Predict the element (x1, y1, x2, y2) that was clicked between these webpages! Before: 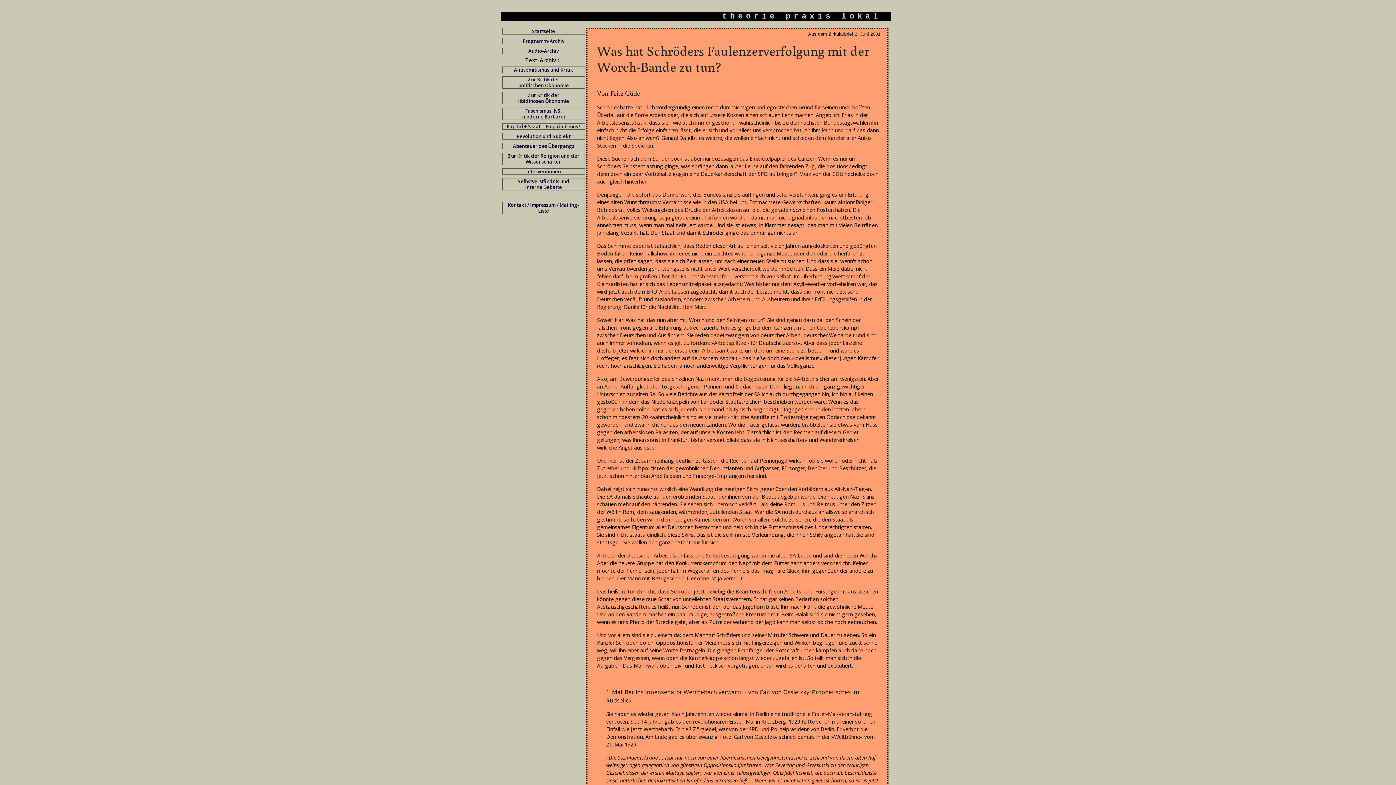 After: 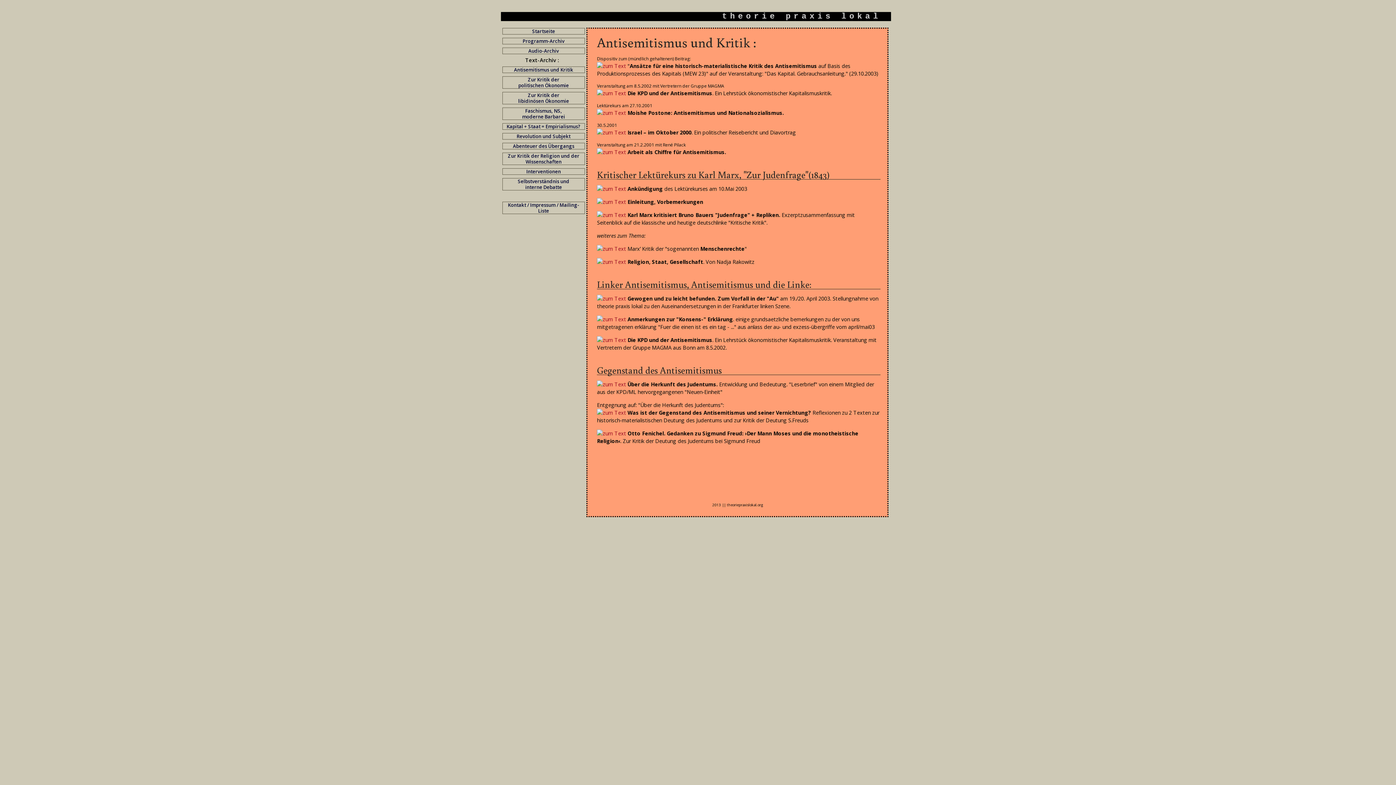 Action: bbox: (502, 66, 585, 73) label: Antisemitismus und Kritik